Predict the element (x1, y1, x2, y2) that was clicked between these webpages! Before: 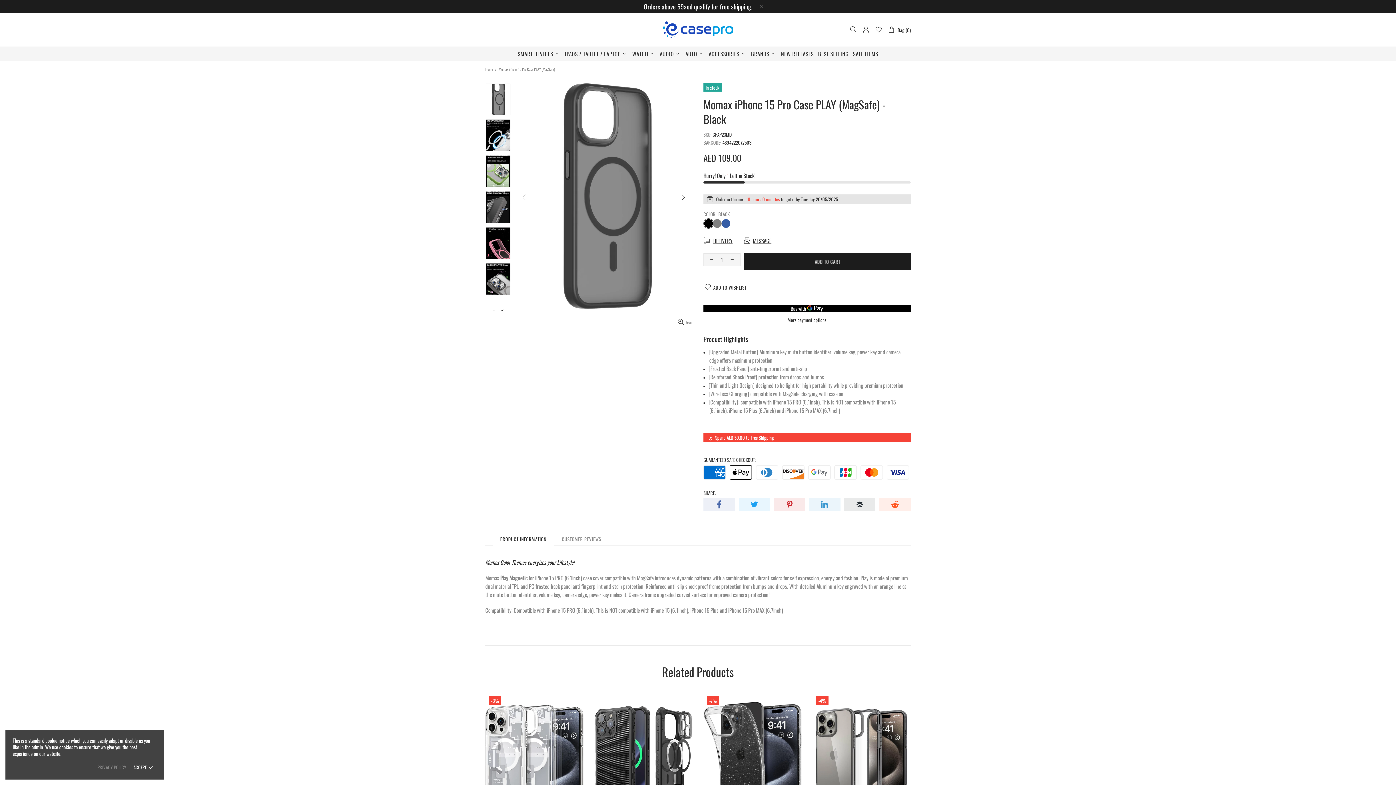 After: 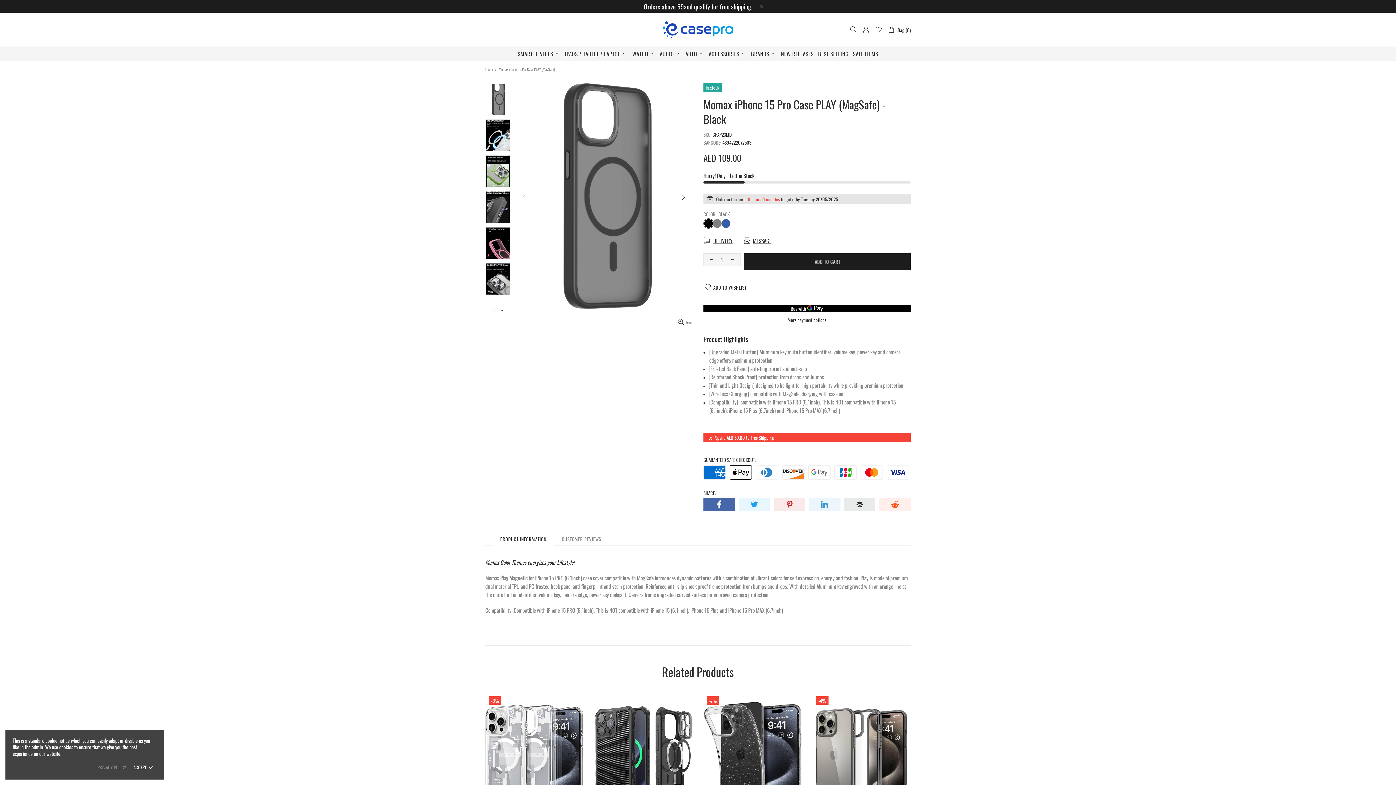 Action: bbox: (703, 498, 735, 511)